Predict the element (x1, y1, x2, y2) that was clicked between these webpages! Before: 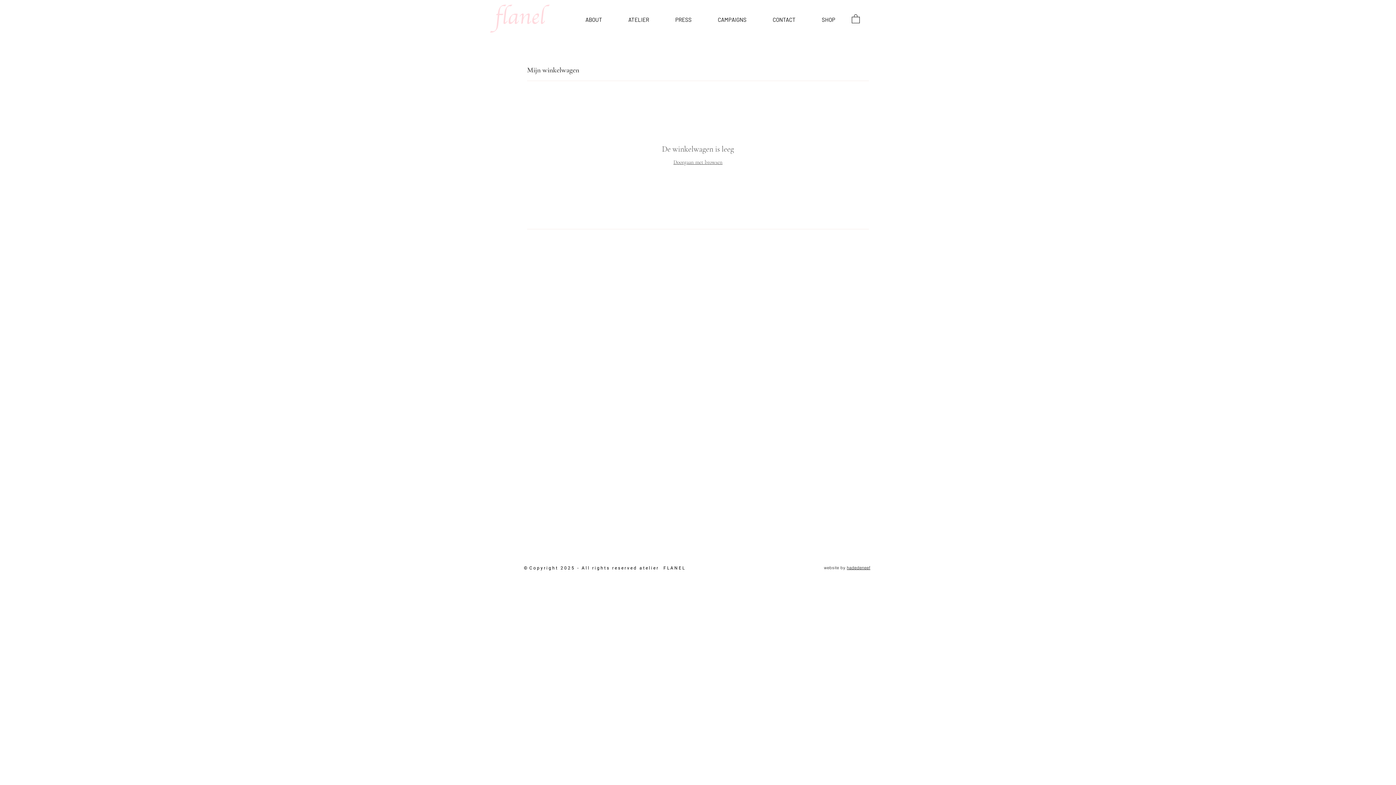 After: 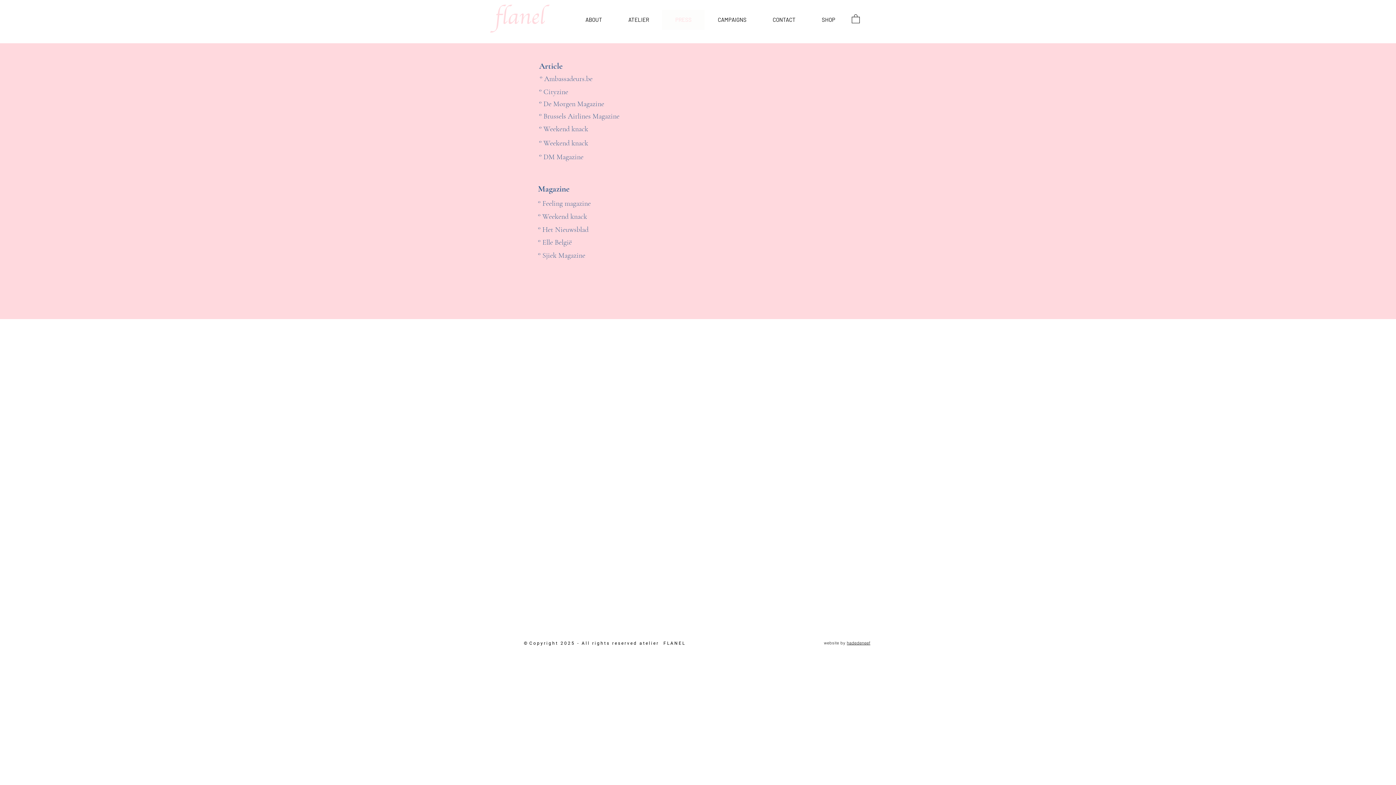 Action: label: PRESS bbox: (662, 9, 704, 29)